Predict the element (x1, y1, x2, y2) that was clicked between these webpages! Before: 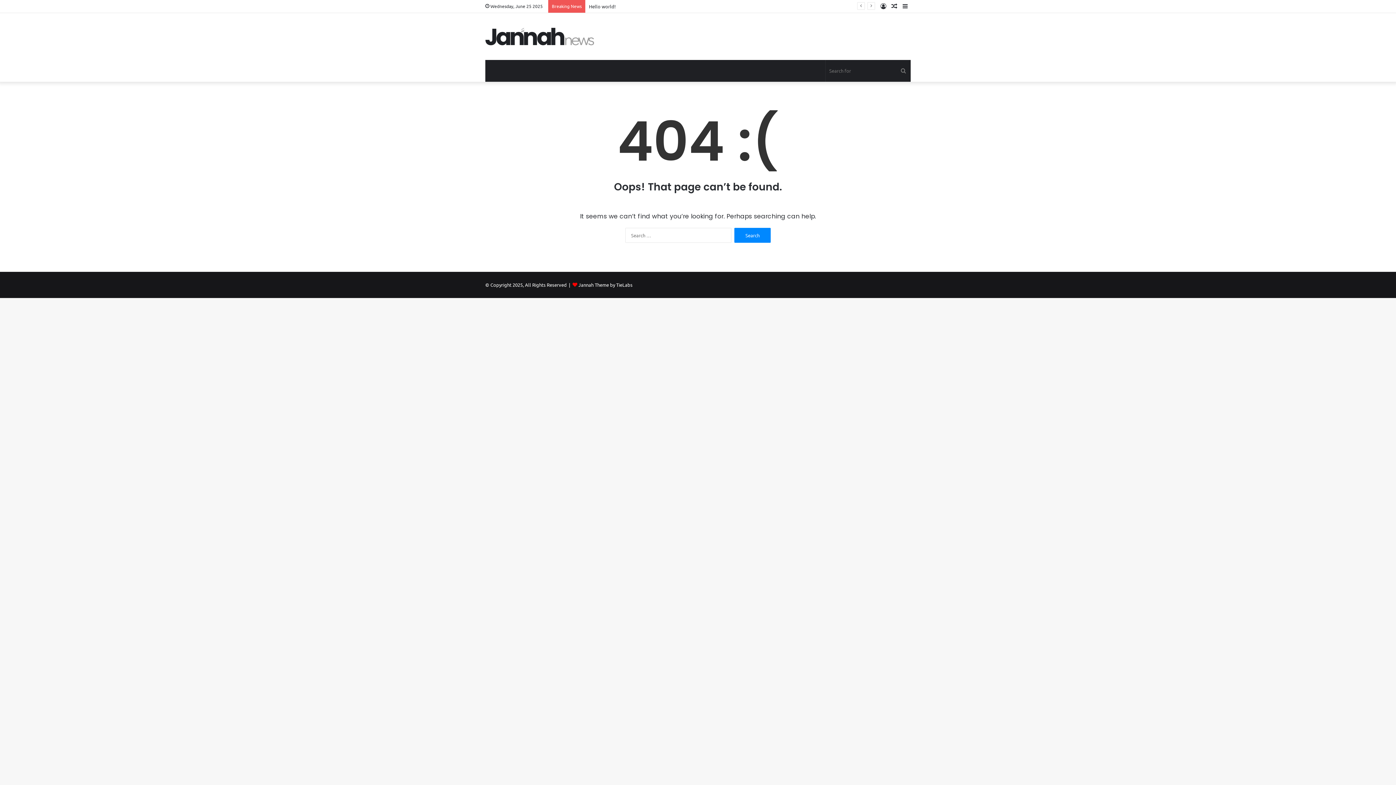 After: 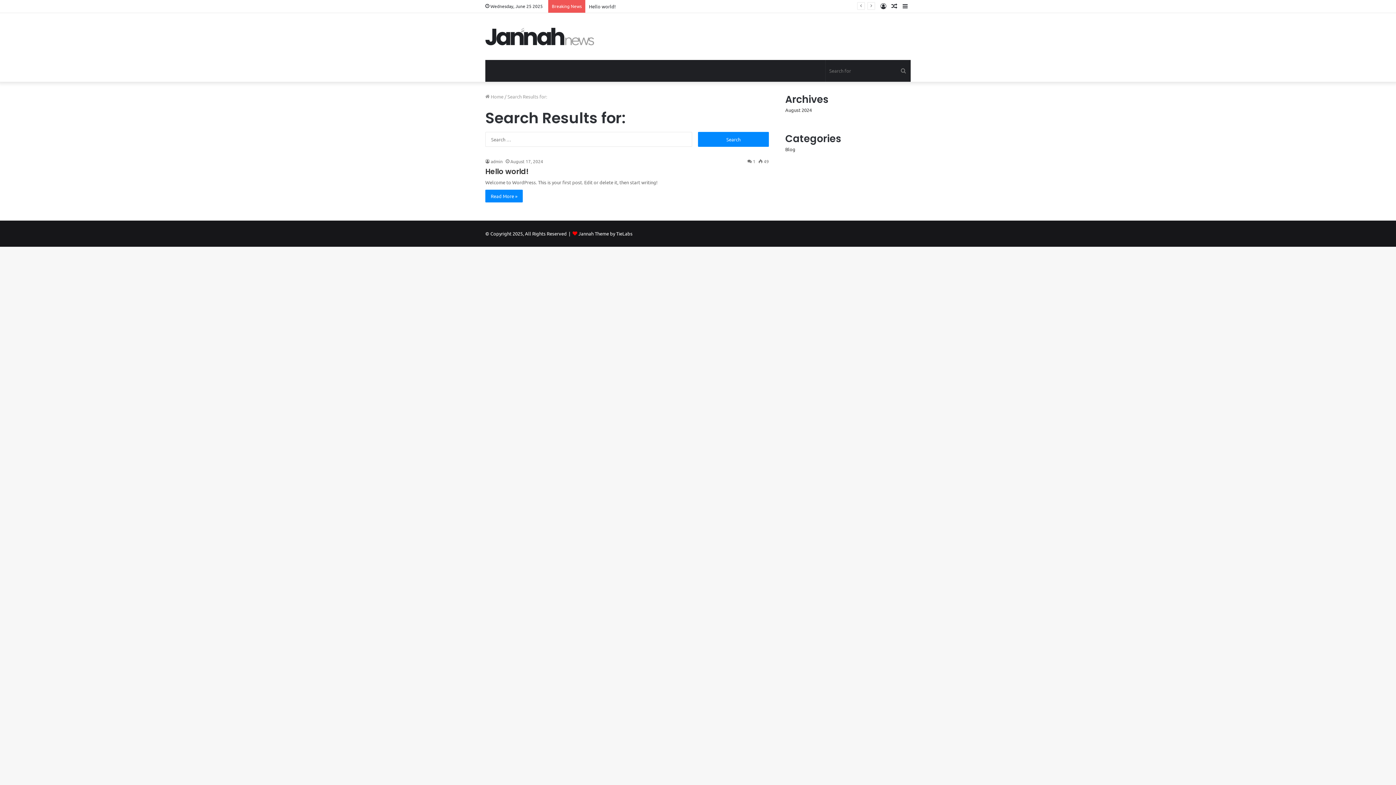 Action: label: Search for bbox: (896, 60, 910, 81)